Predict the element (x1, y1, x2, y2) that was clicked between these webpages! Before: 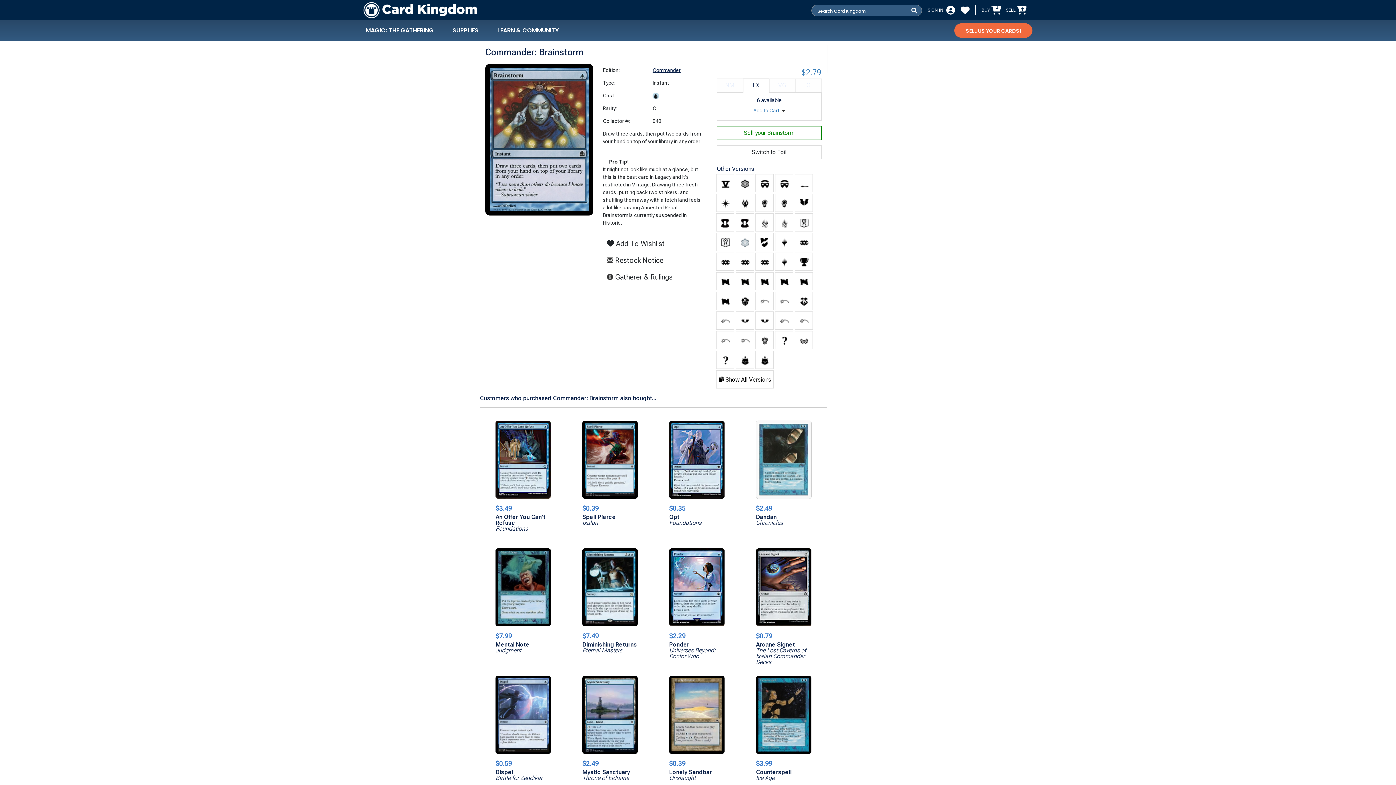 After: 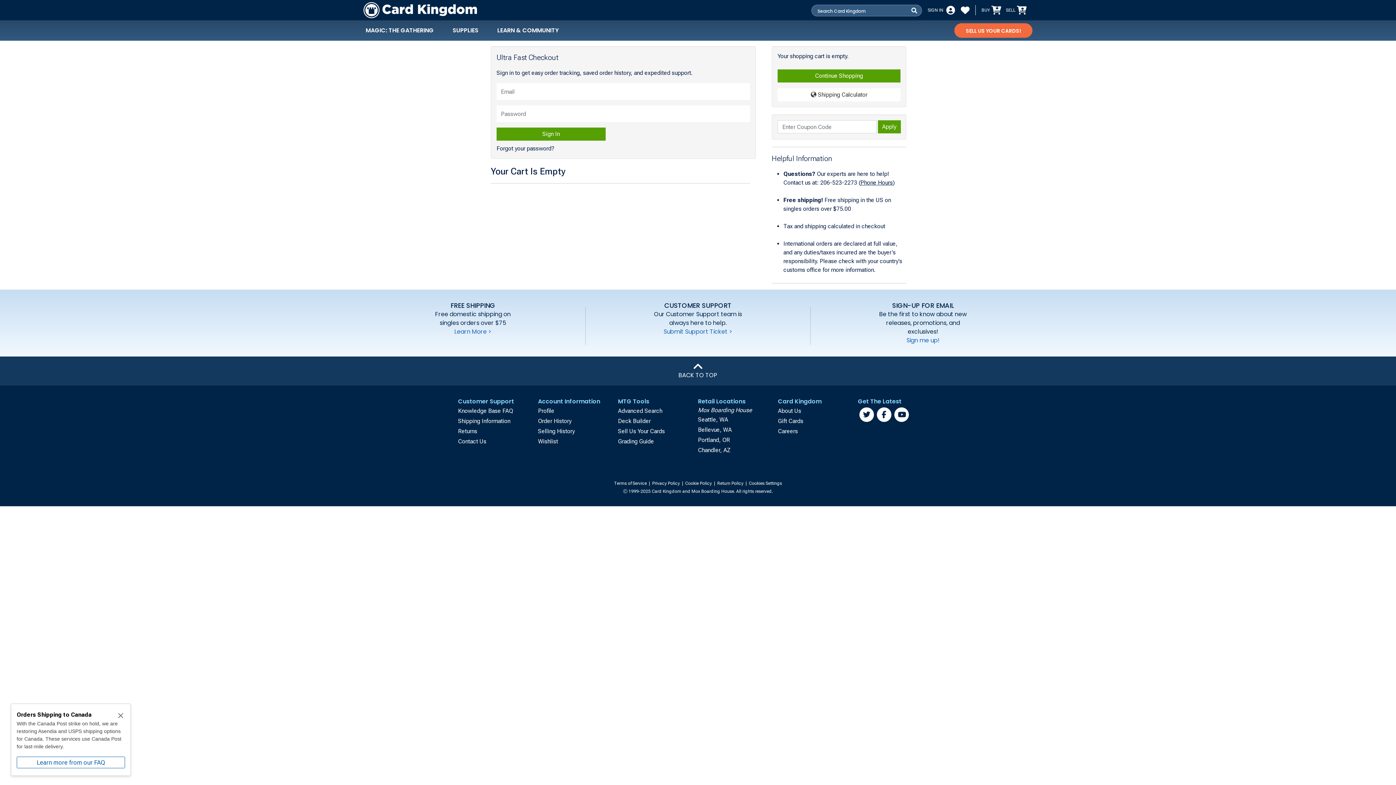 Action: label: BUY bbox: (981, 5, 1000, 14)